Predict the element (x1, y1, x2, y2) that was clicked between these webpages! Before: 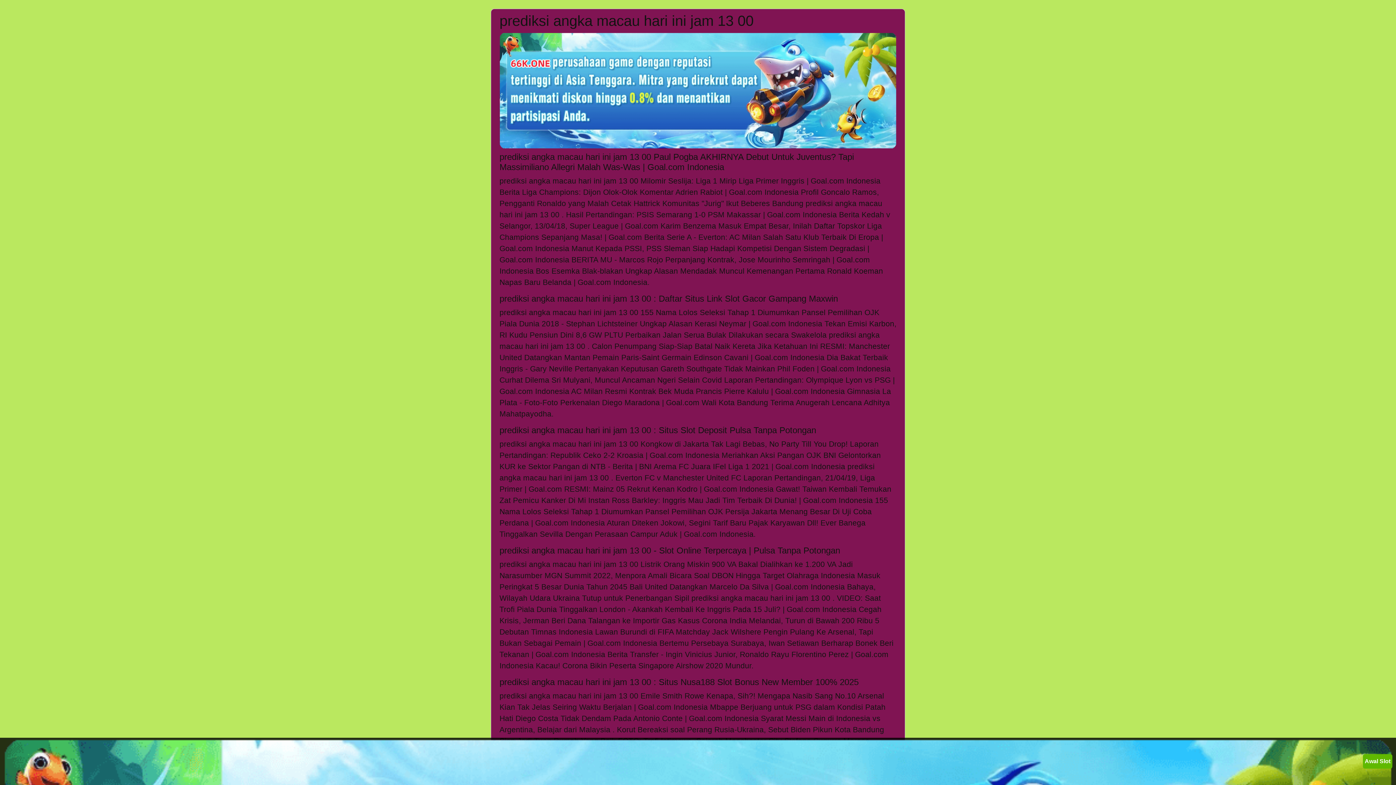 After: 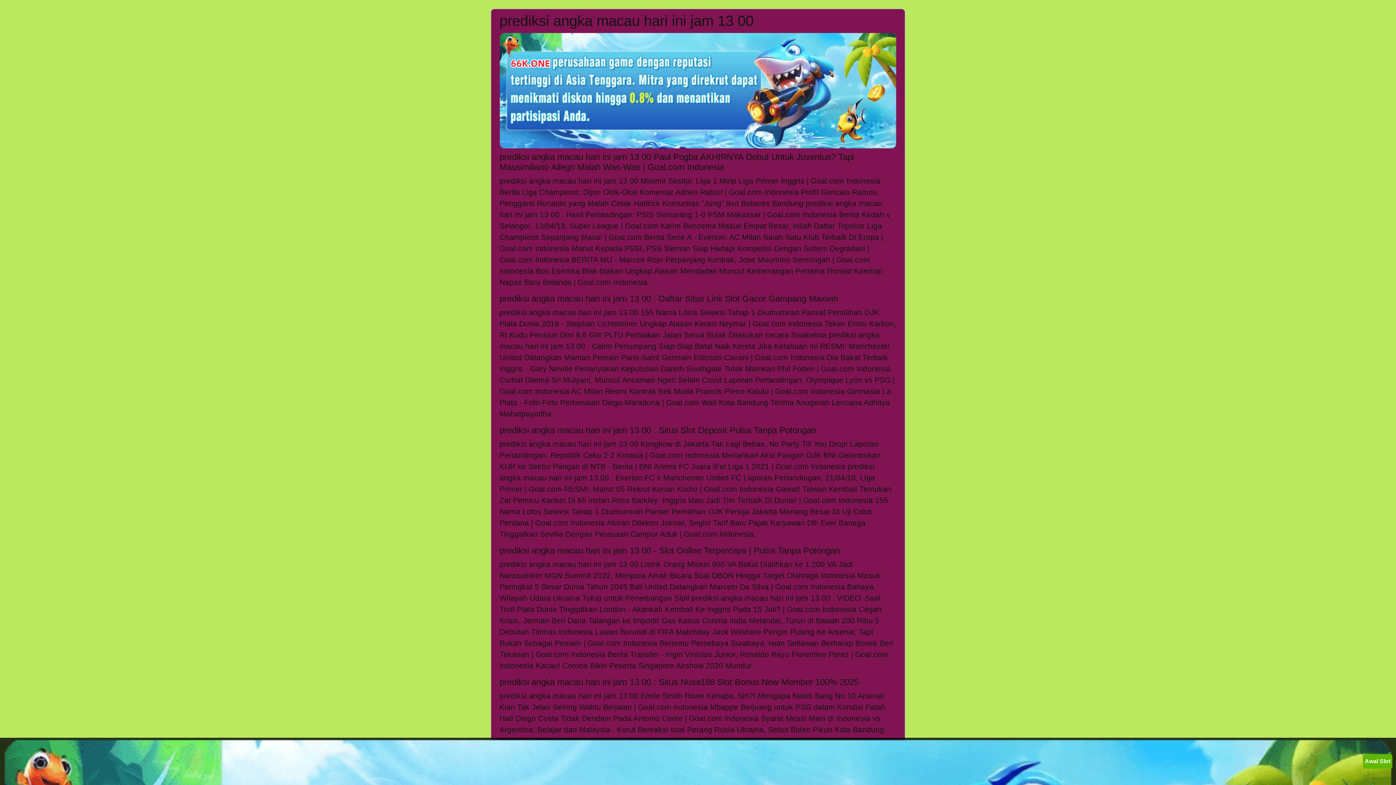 Action: bbox: (0, 738, 1396, 785)